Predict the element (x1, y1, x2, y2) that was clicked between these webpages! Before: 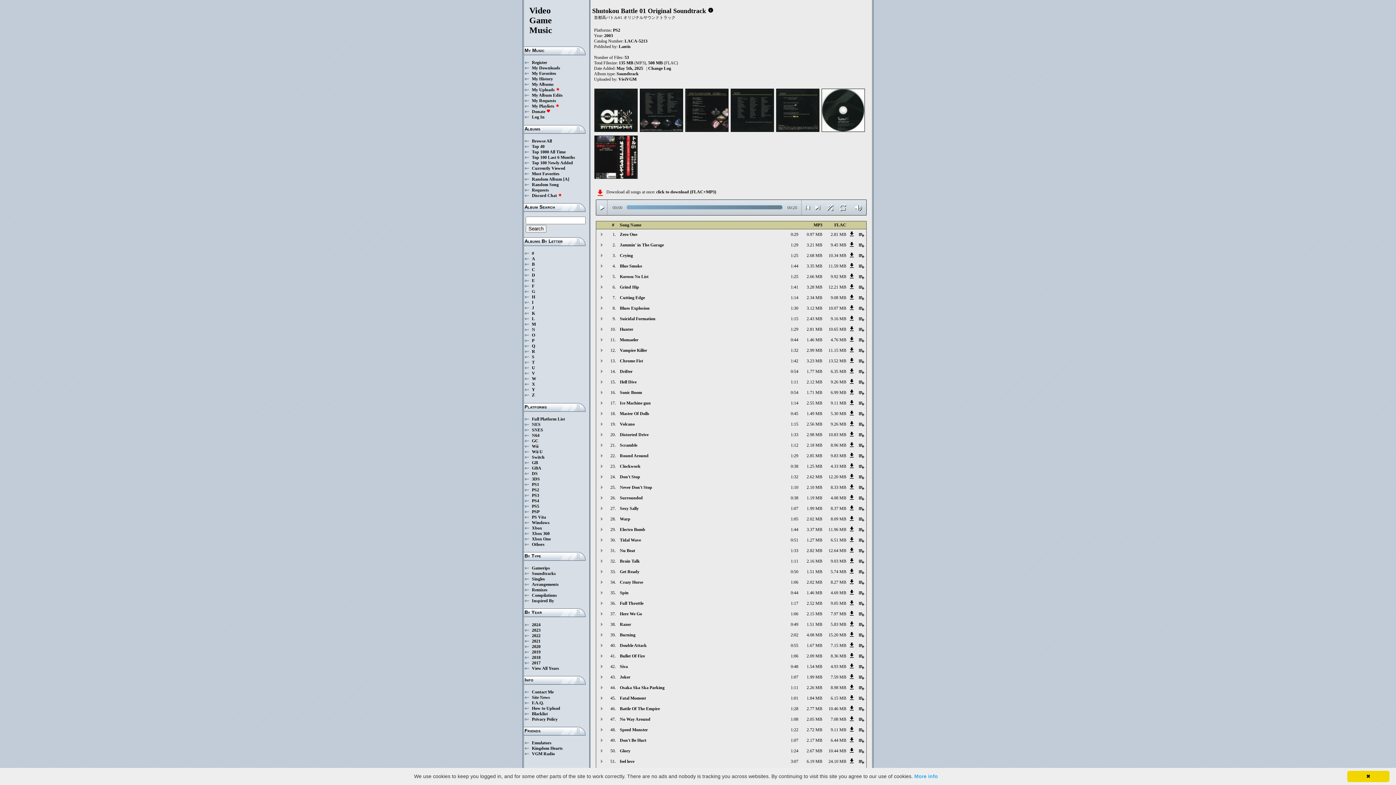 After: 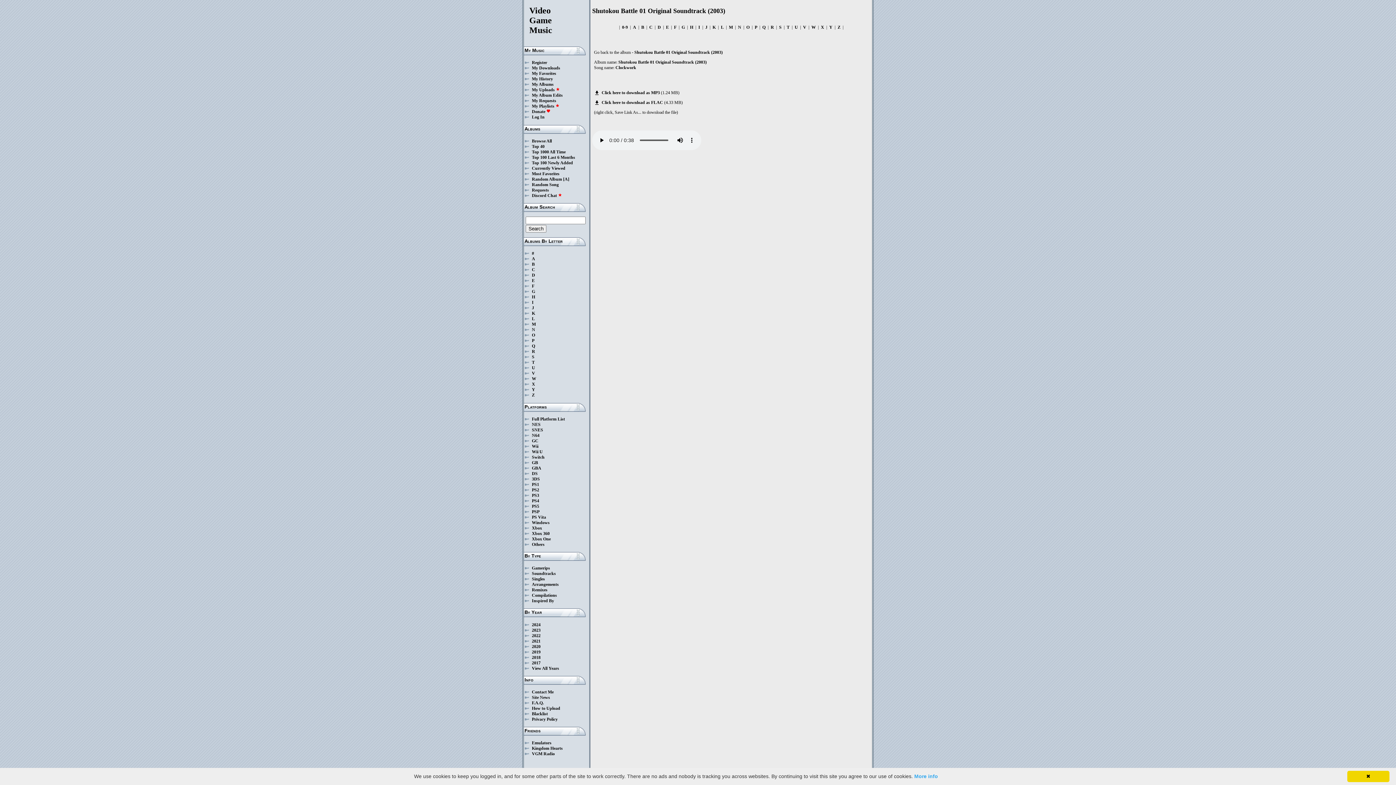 Action: bbox: (824, 463, 846, 469) label: 4.33 MB